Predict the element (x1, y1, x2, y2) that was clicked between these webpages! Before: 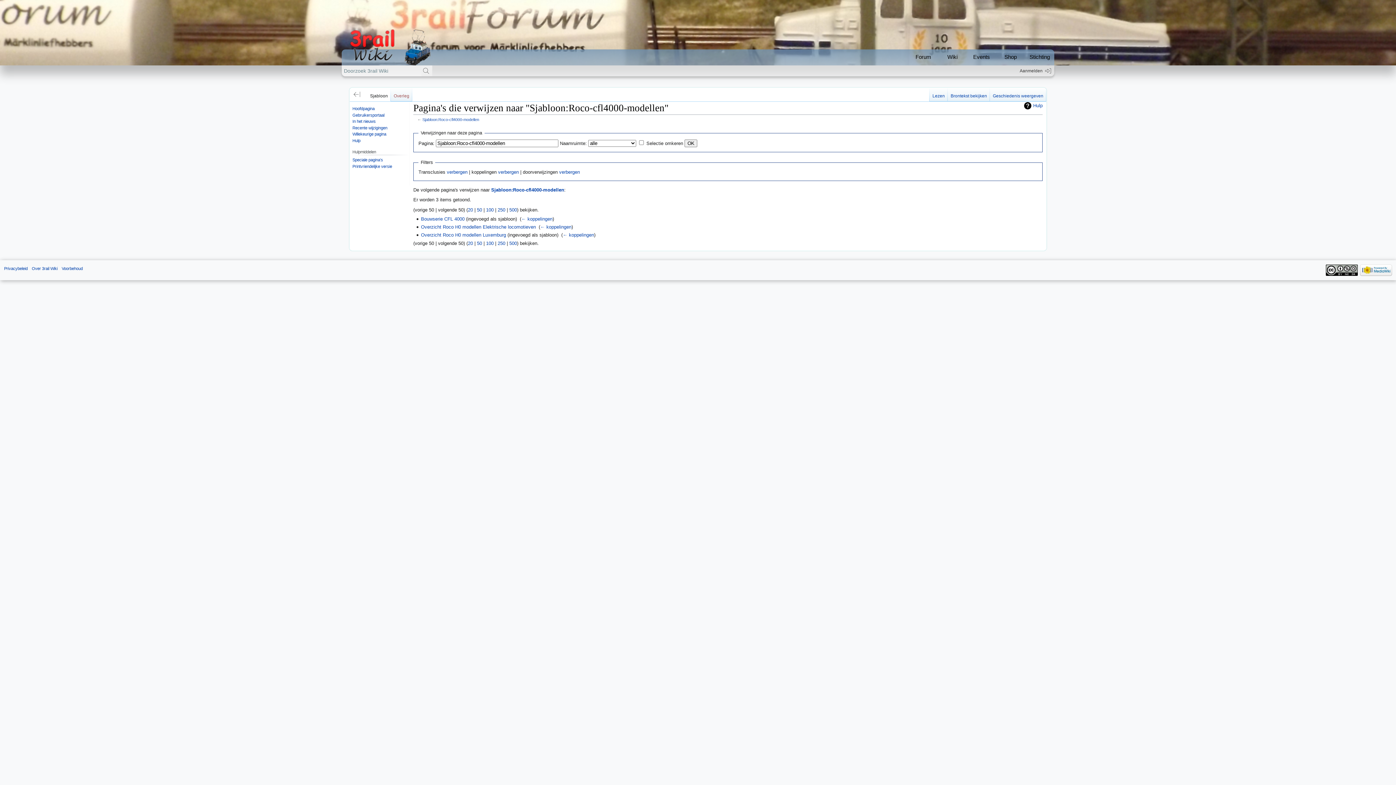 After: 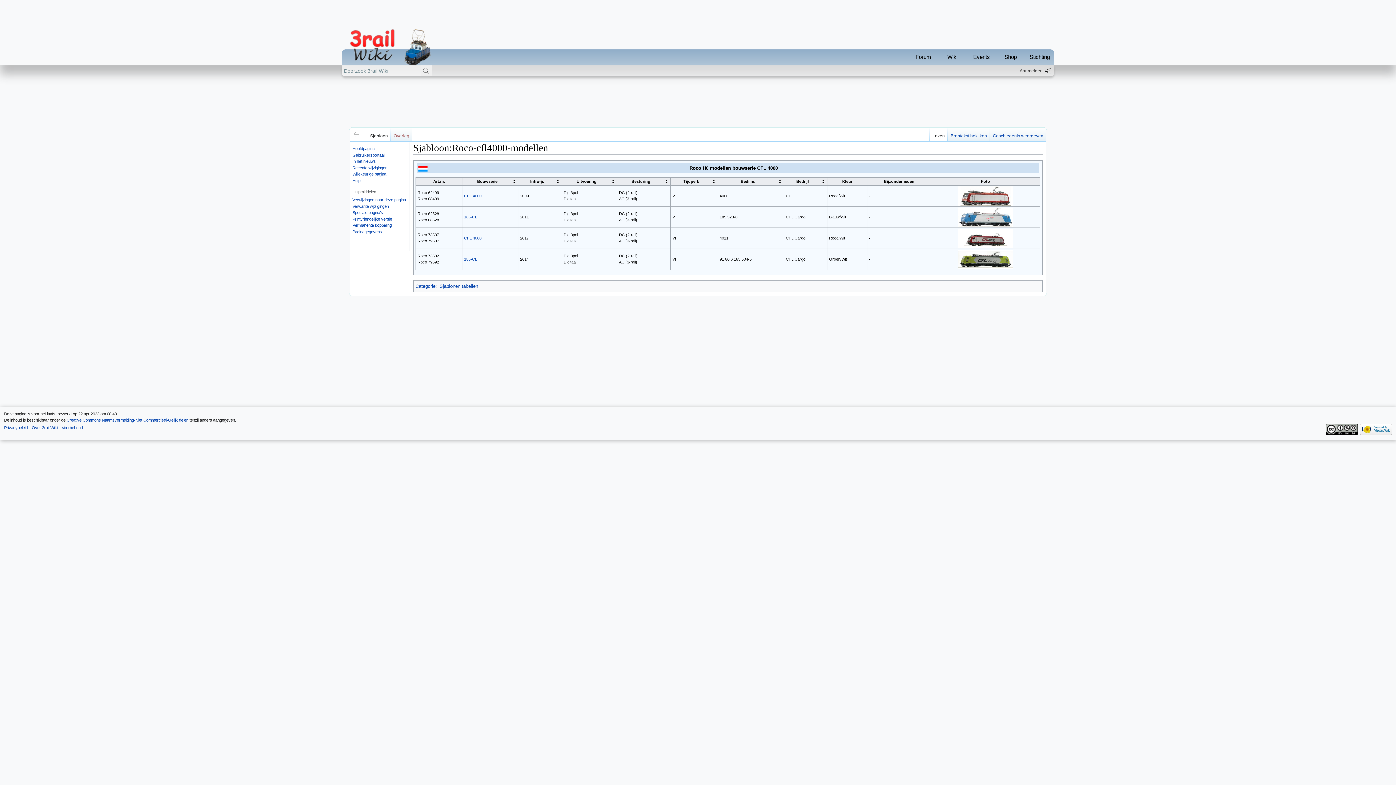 Action: bbox: (929, 87, 948, 101) label: Lezen